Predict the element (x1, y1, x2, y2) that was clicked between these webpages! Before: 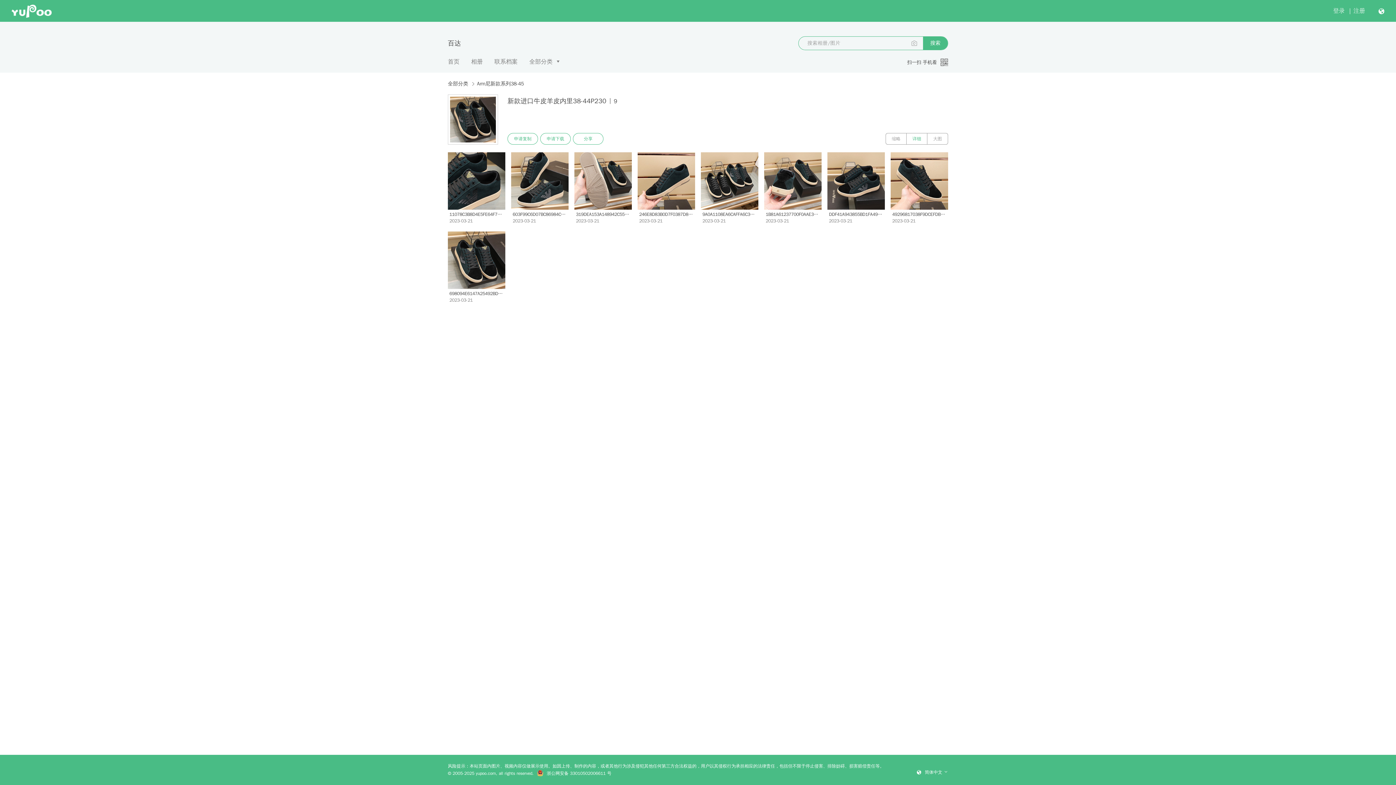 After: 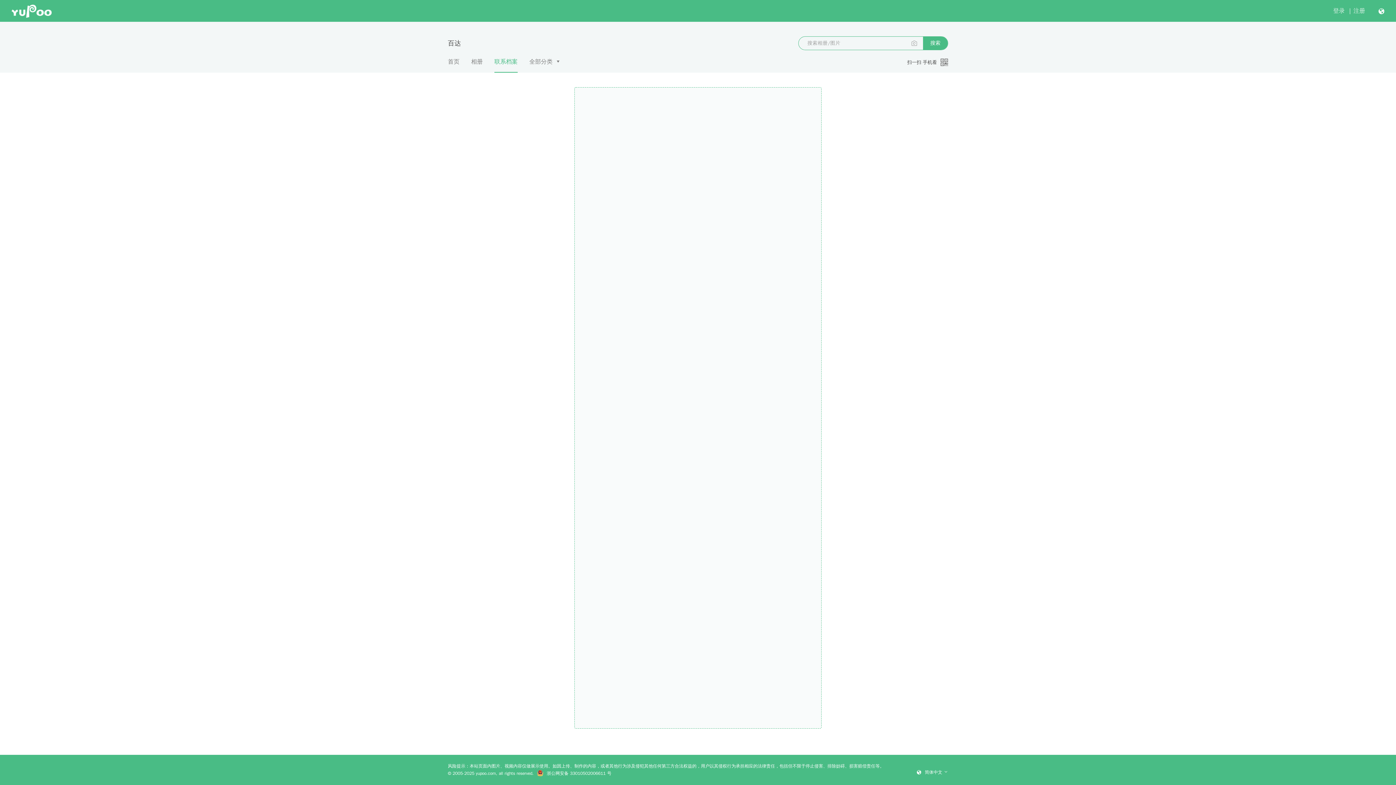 Action: bbox: (494, 57, 517, 72) label: 联系档案